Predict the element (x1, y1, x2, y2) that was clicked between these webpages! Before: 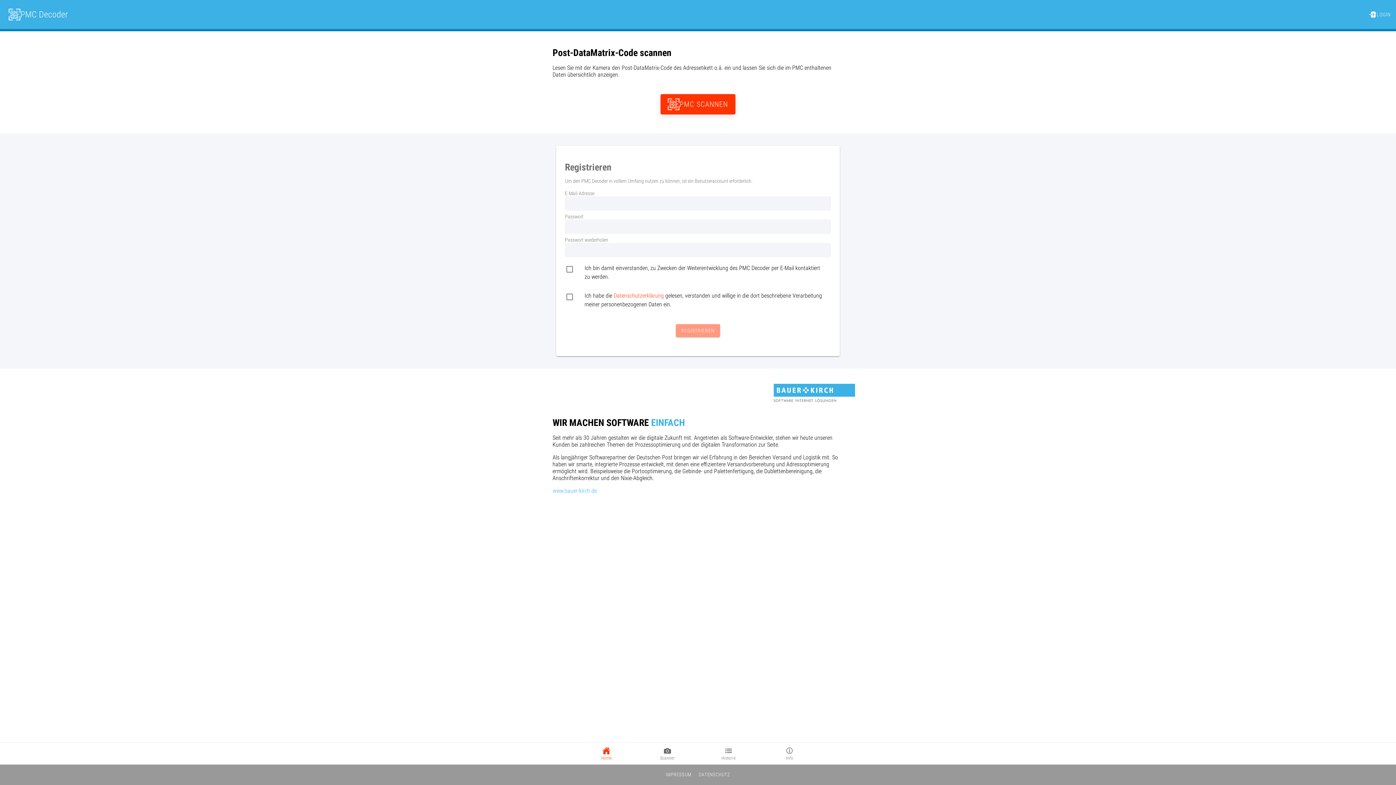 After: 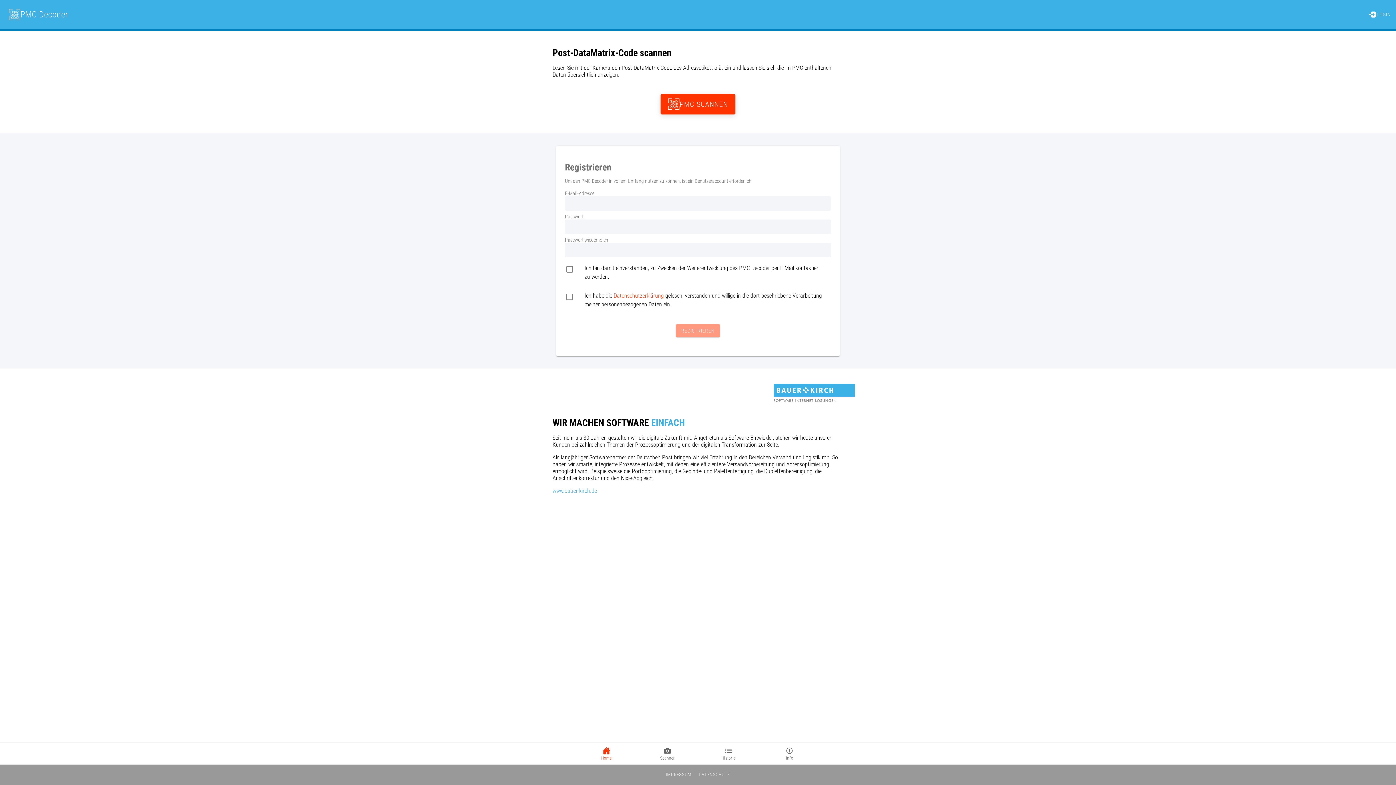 Action: label: Deutschen Post bbox: (636, 454, 672, 460)